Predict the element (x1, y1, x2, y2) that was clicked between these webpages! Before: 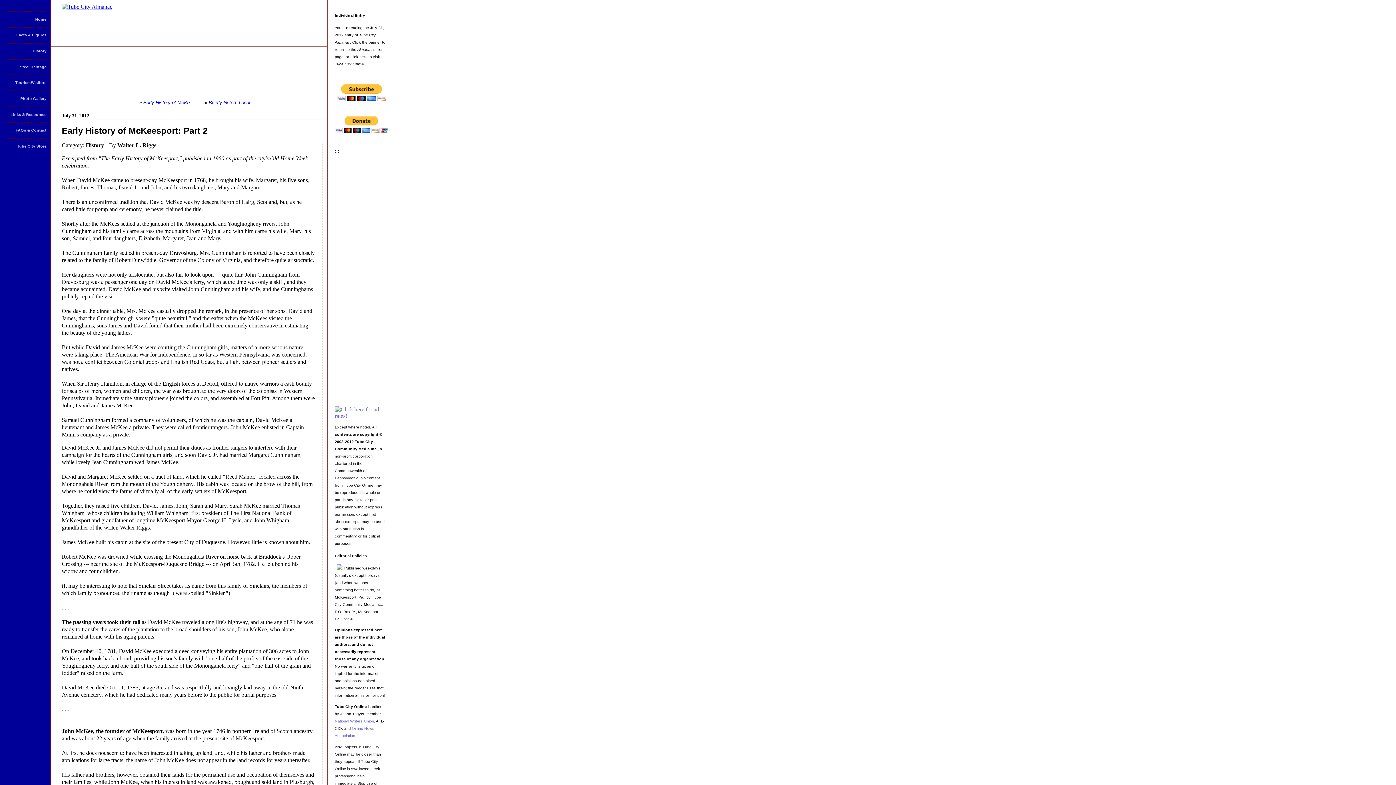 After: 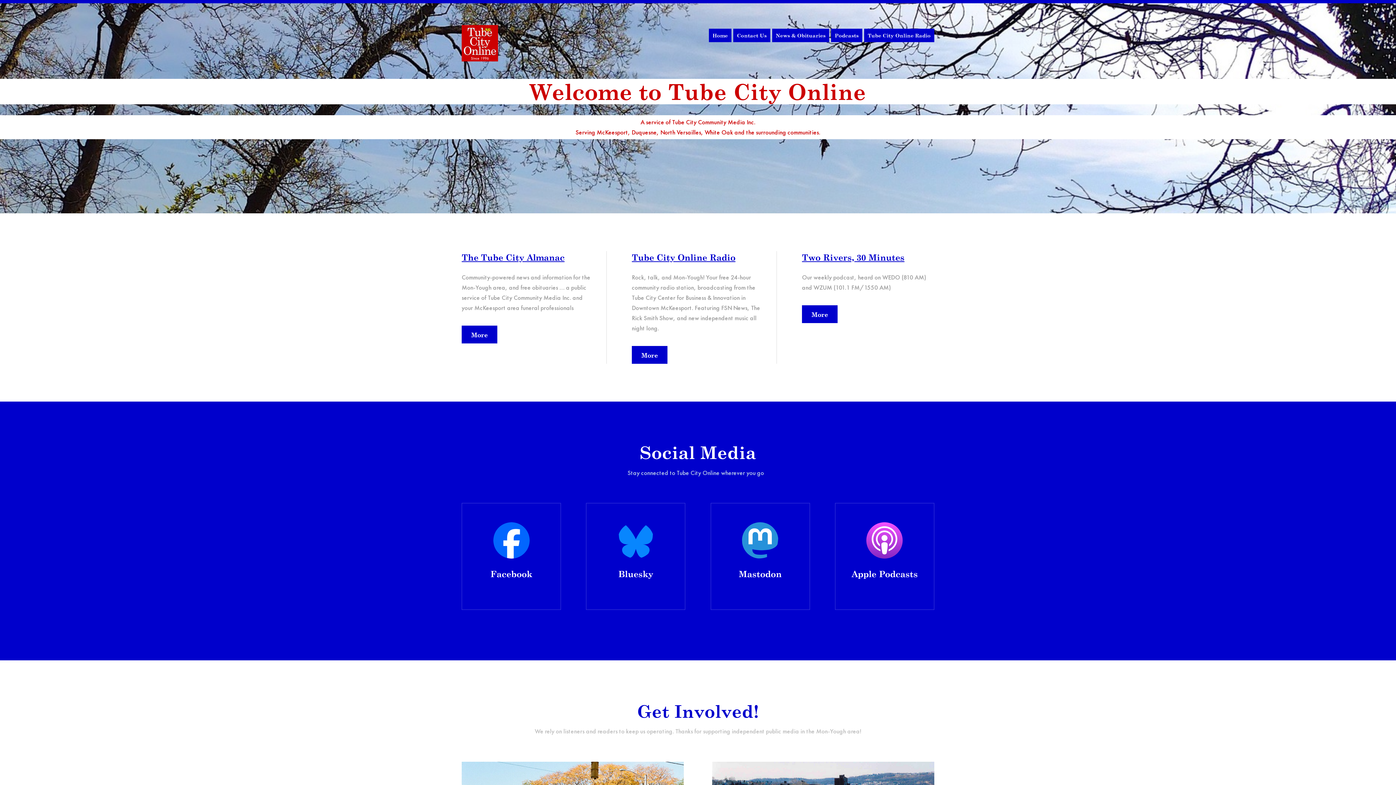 Action: label: Photo Gallery bbox: (20, 96, 46, 100)